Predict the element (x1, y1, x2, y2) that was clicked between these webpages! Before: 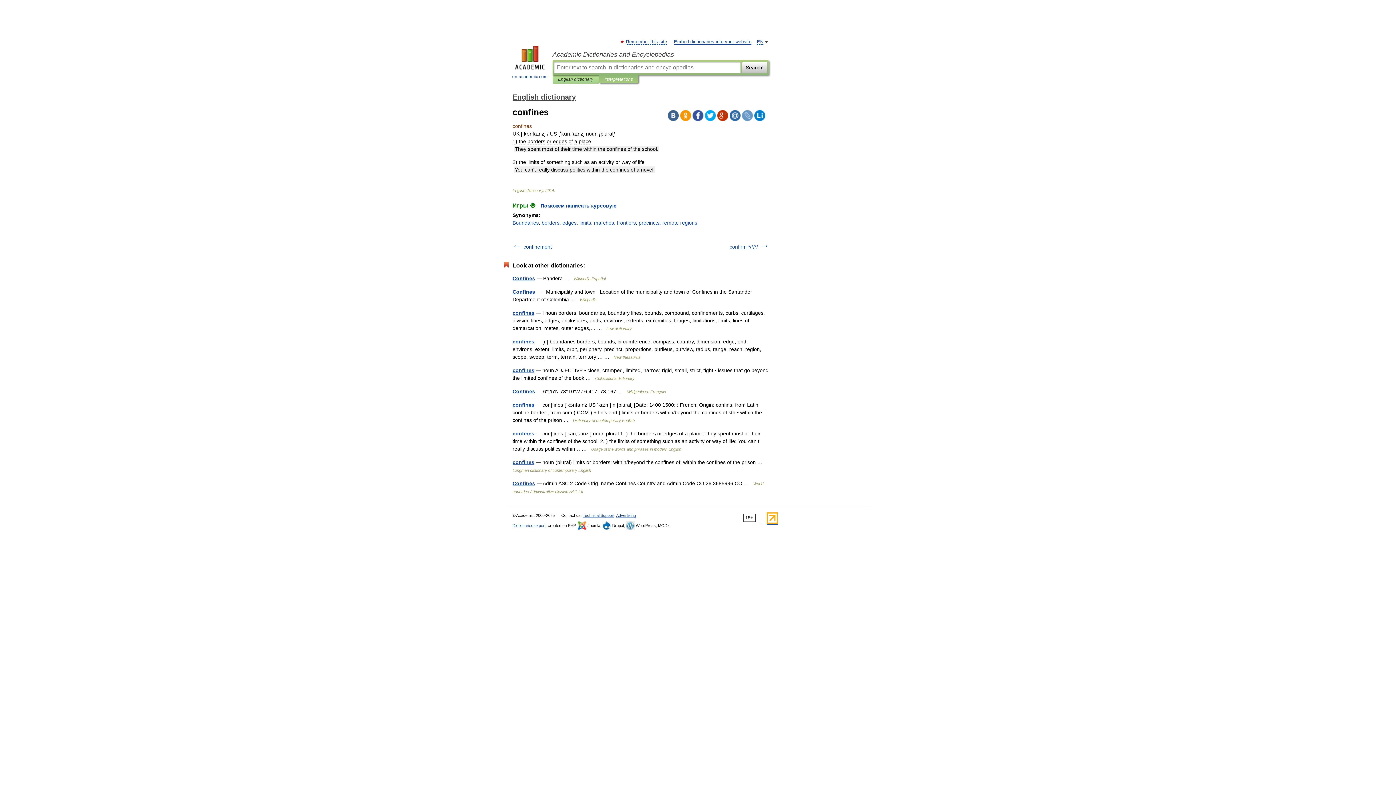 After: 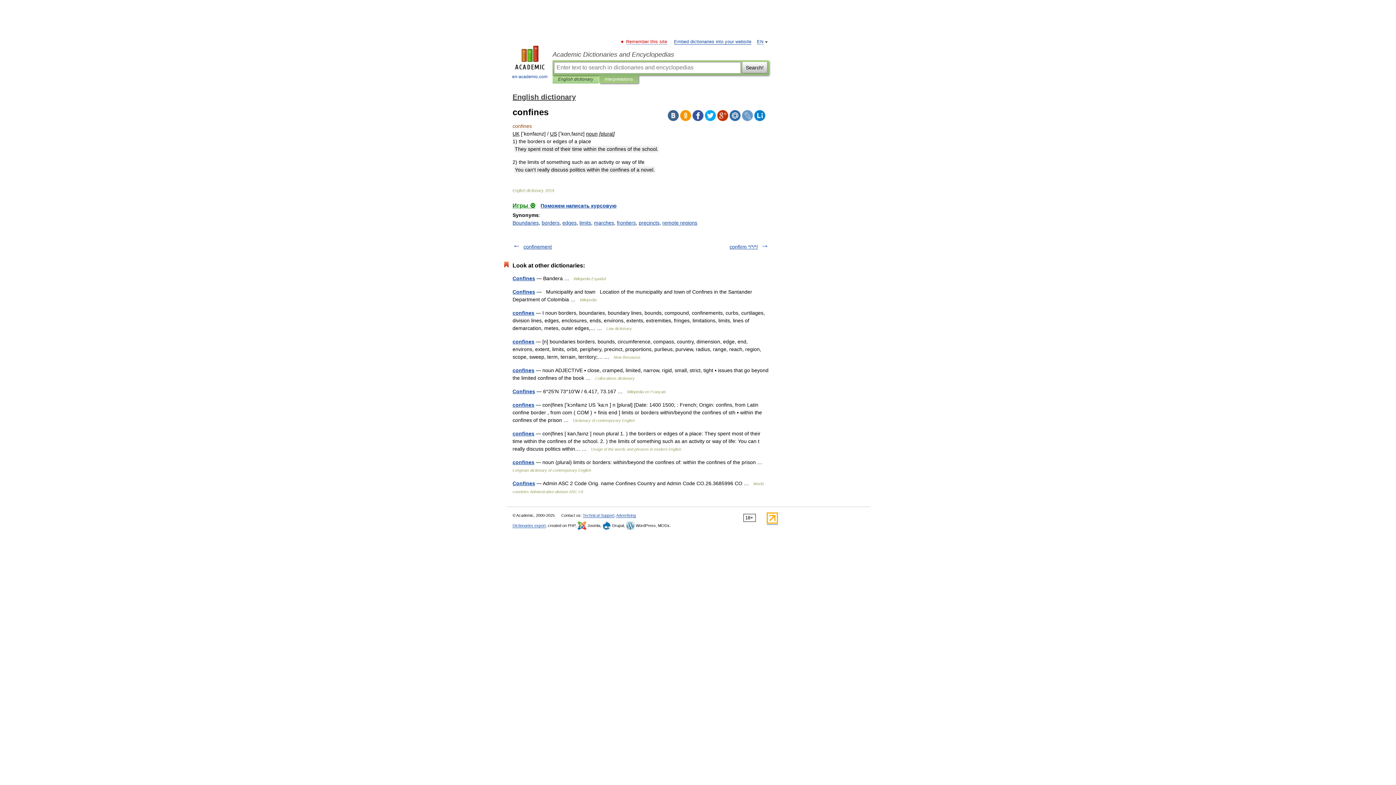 Action: bbox: (626, 39, 667, 44) label: Remember this site